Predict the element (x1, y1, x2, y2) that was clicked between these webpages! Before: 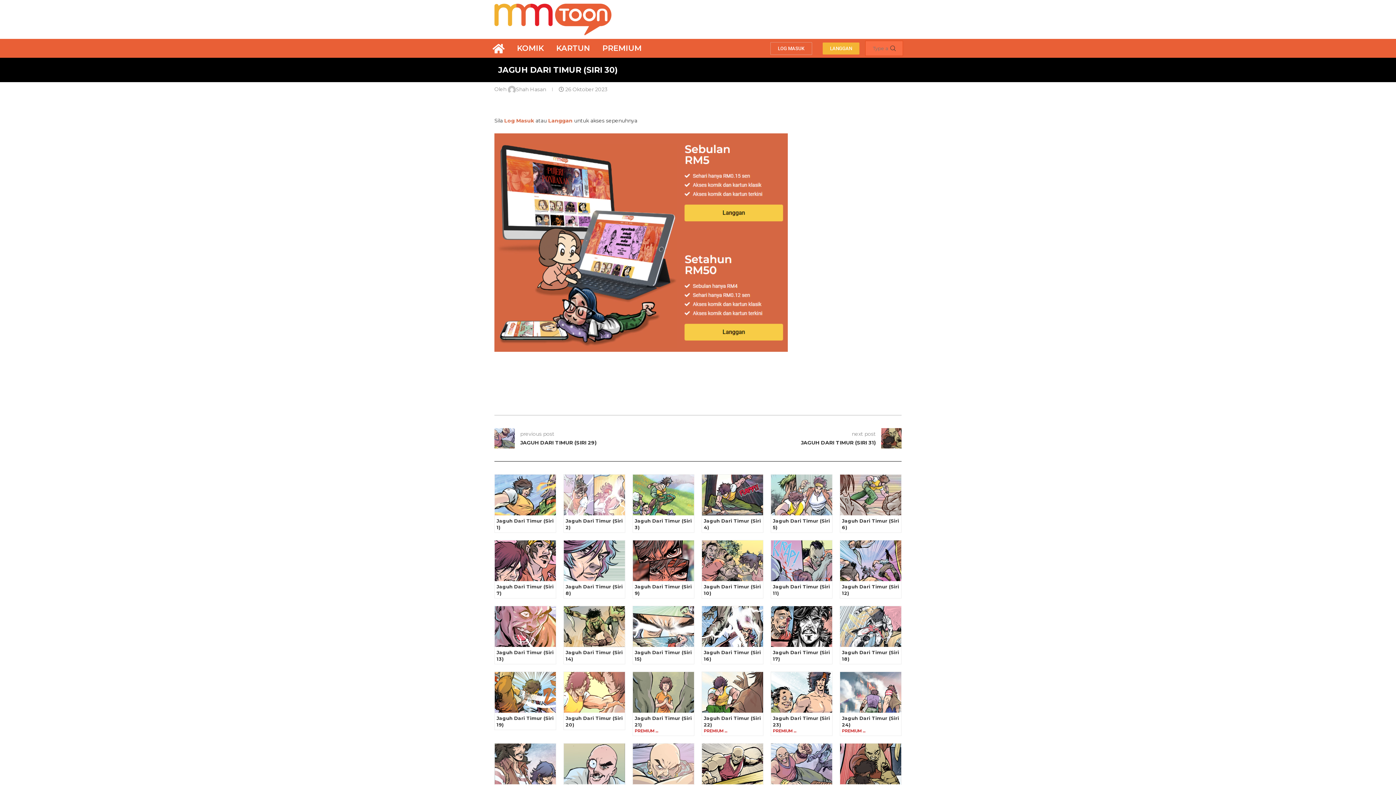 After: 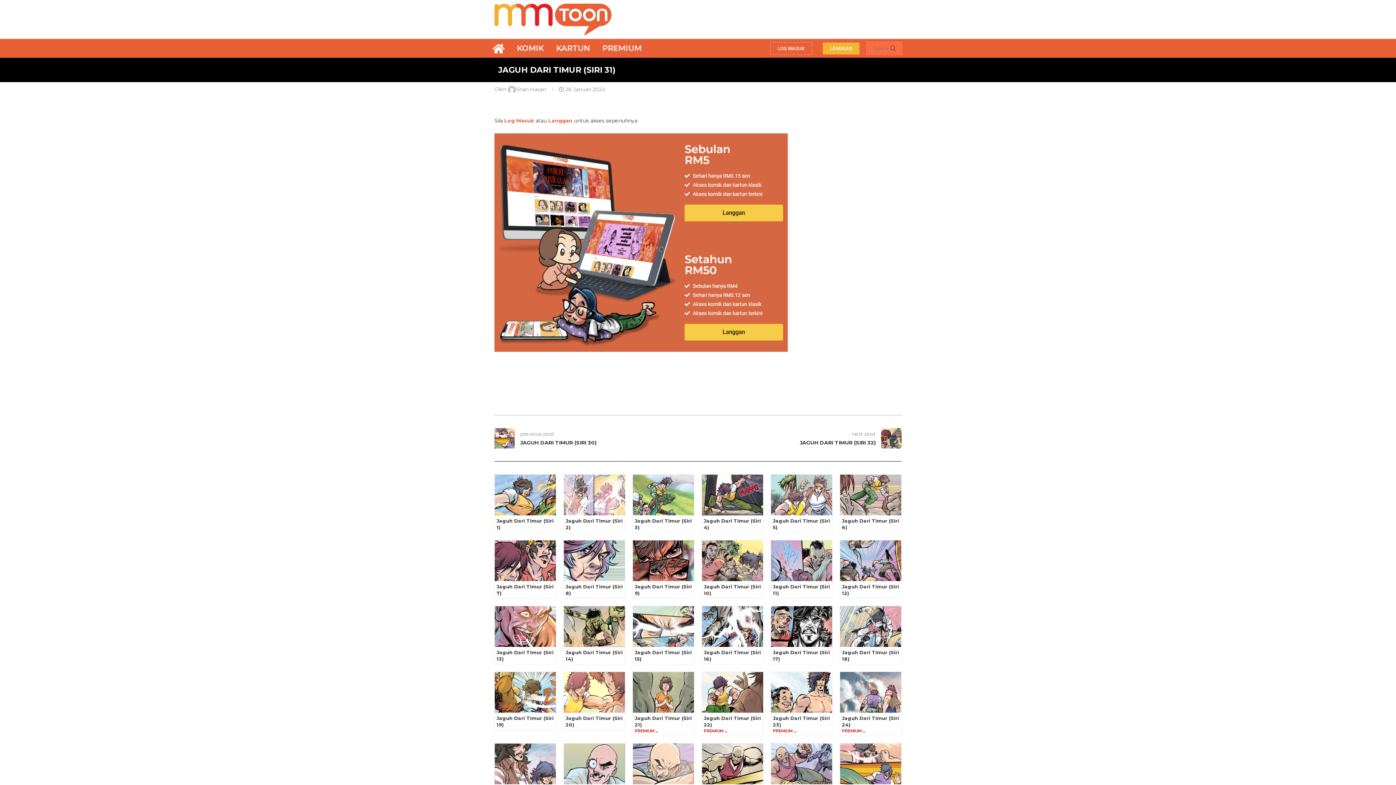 Action: bbox: (881, 428, 901, 448)